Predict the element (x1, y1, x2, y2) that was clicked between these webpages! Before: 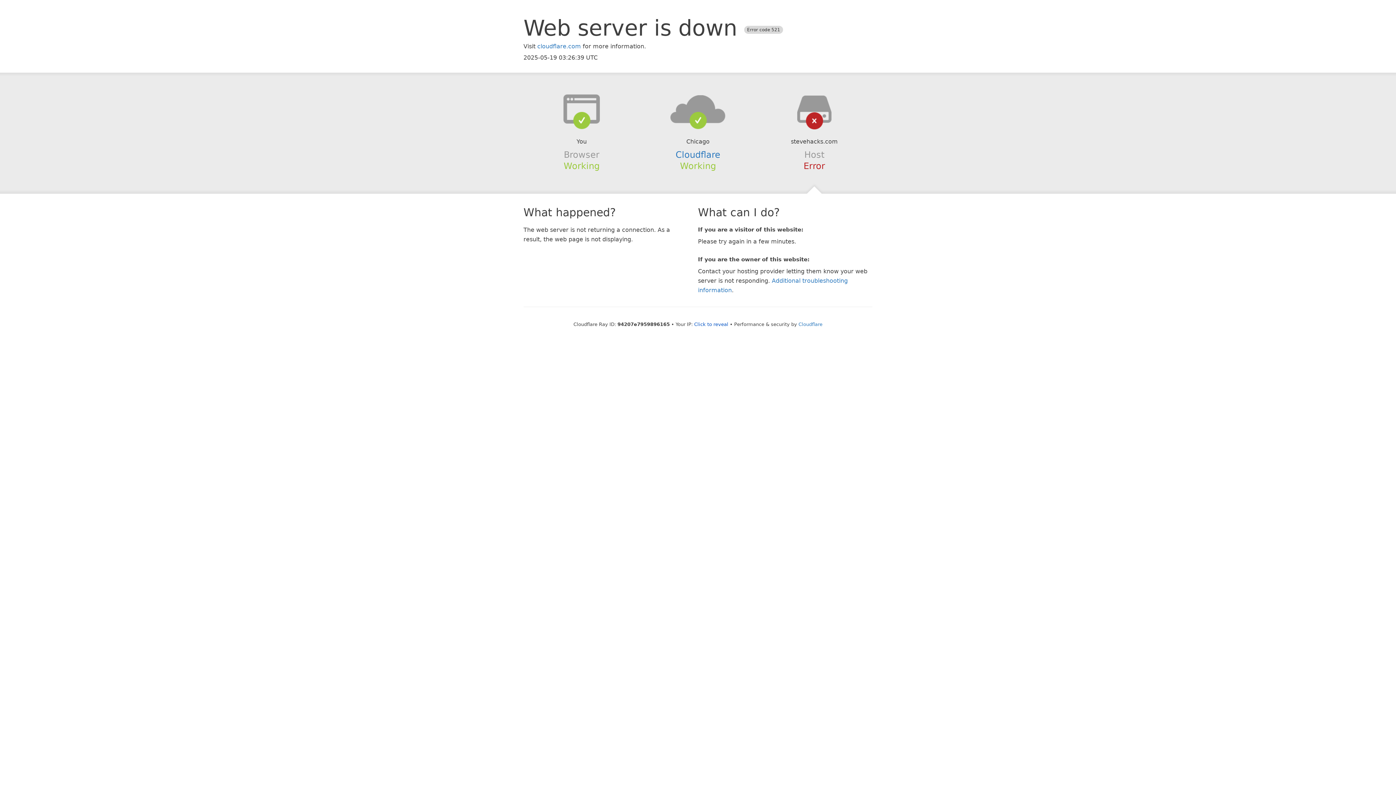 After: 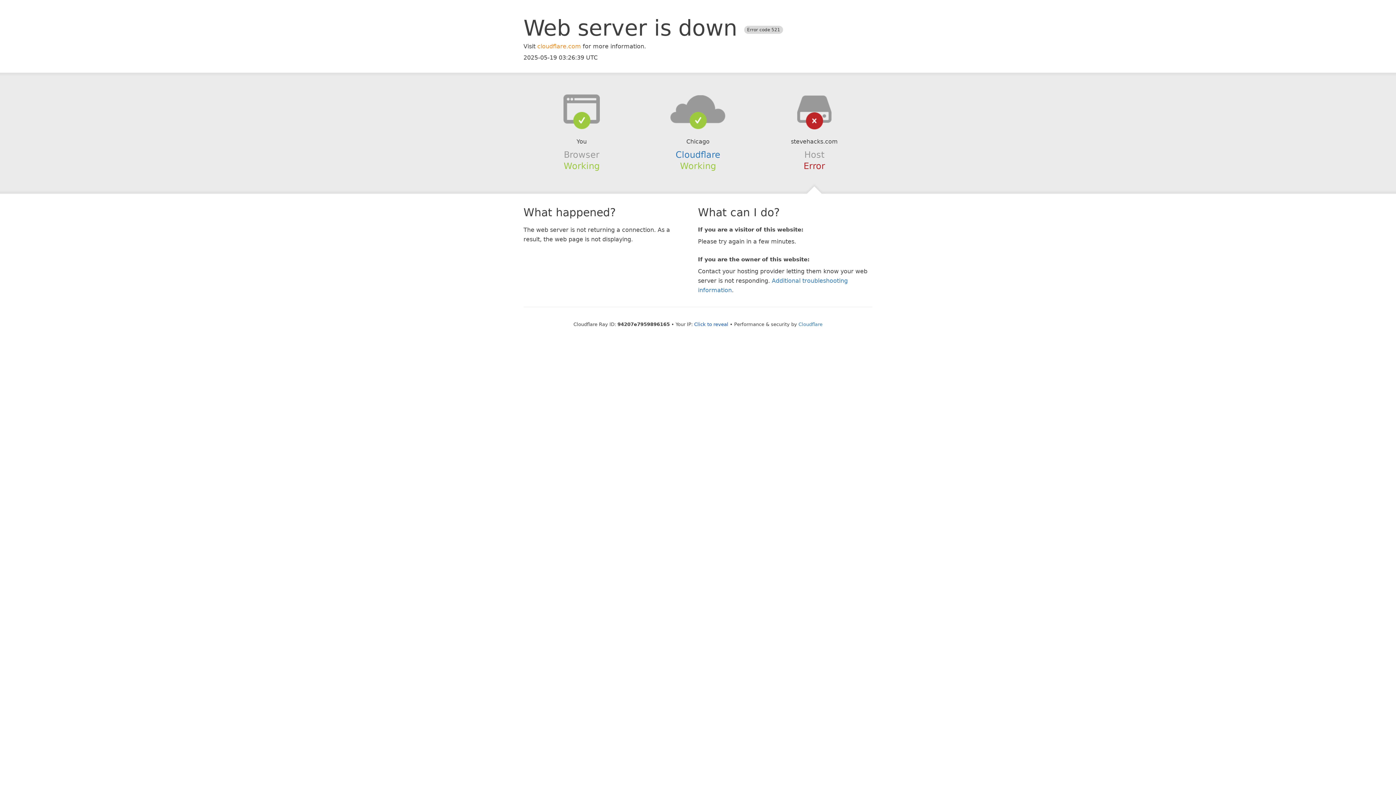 Action: bbox: (537, 42, 581, 49) label: cloudflare.com